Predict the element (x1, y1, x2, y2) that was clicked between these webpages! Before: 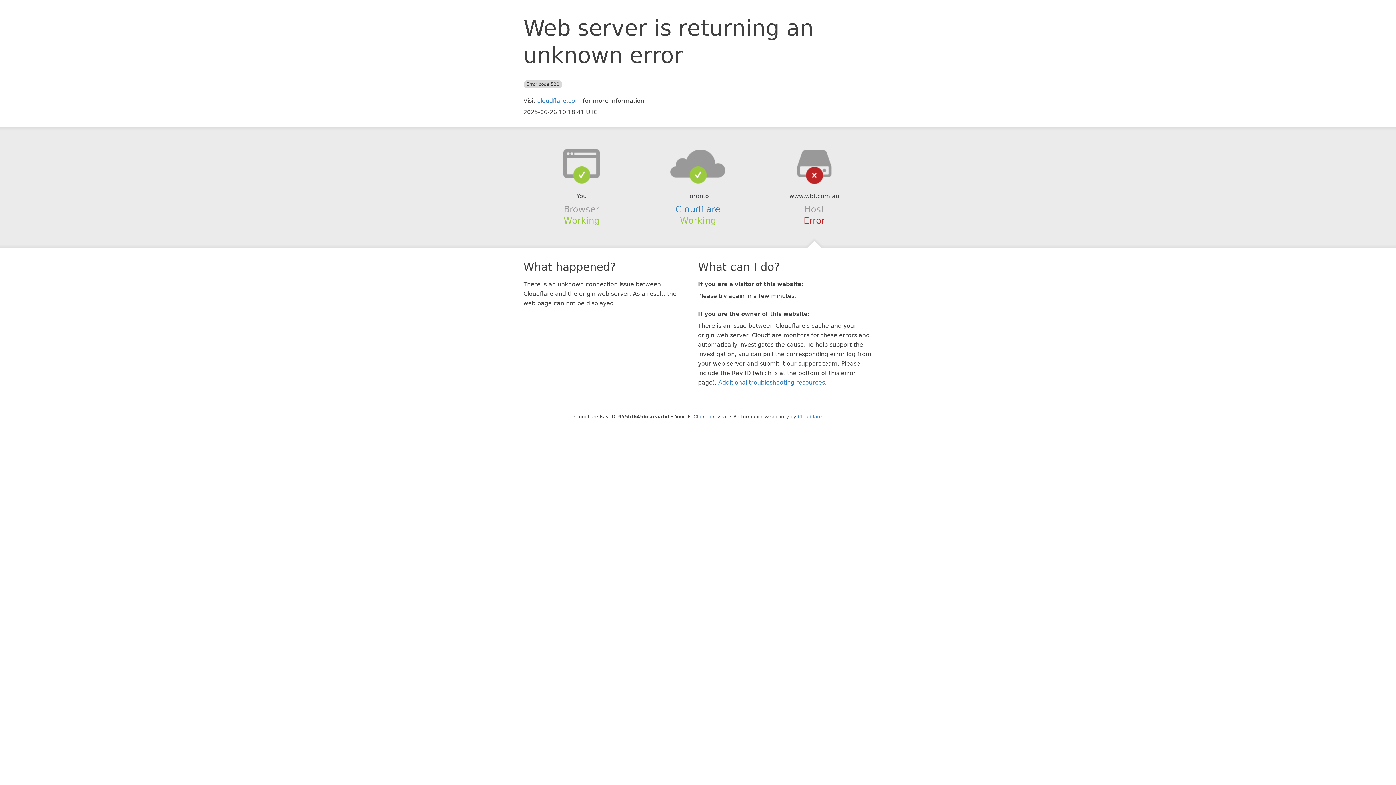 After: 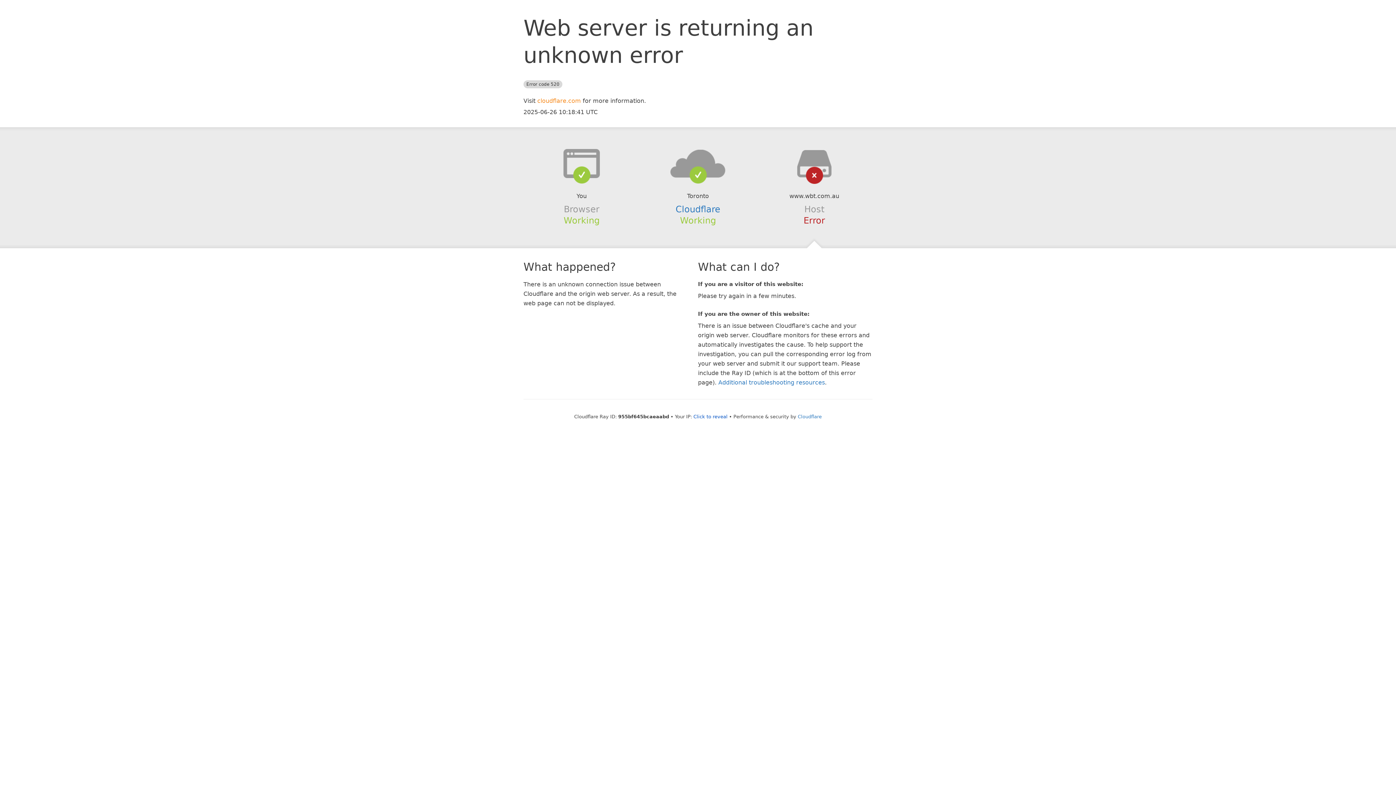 Action: bbox: (537, 97, 581, 104) label: cloudflare.com